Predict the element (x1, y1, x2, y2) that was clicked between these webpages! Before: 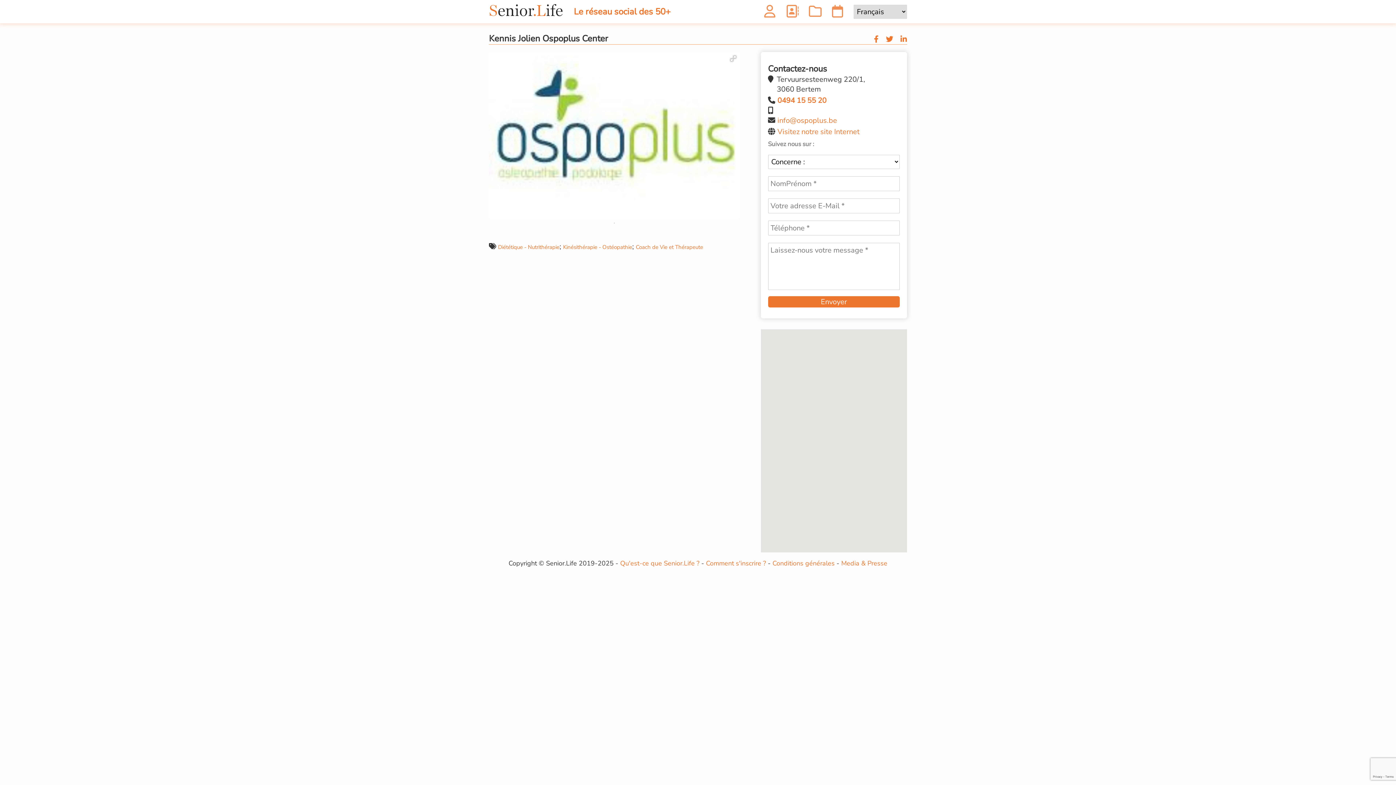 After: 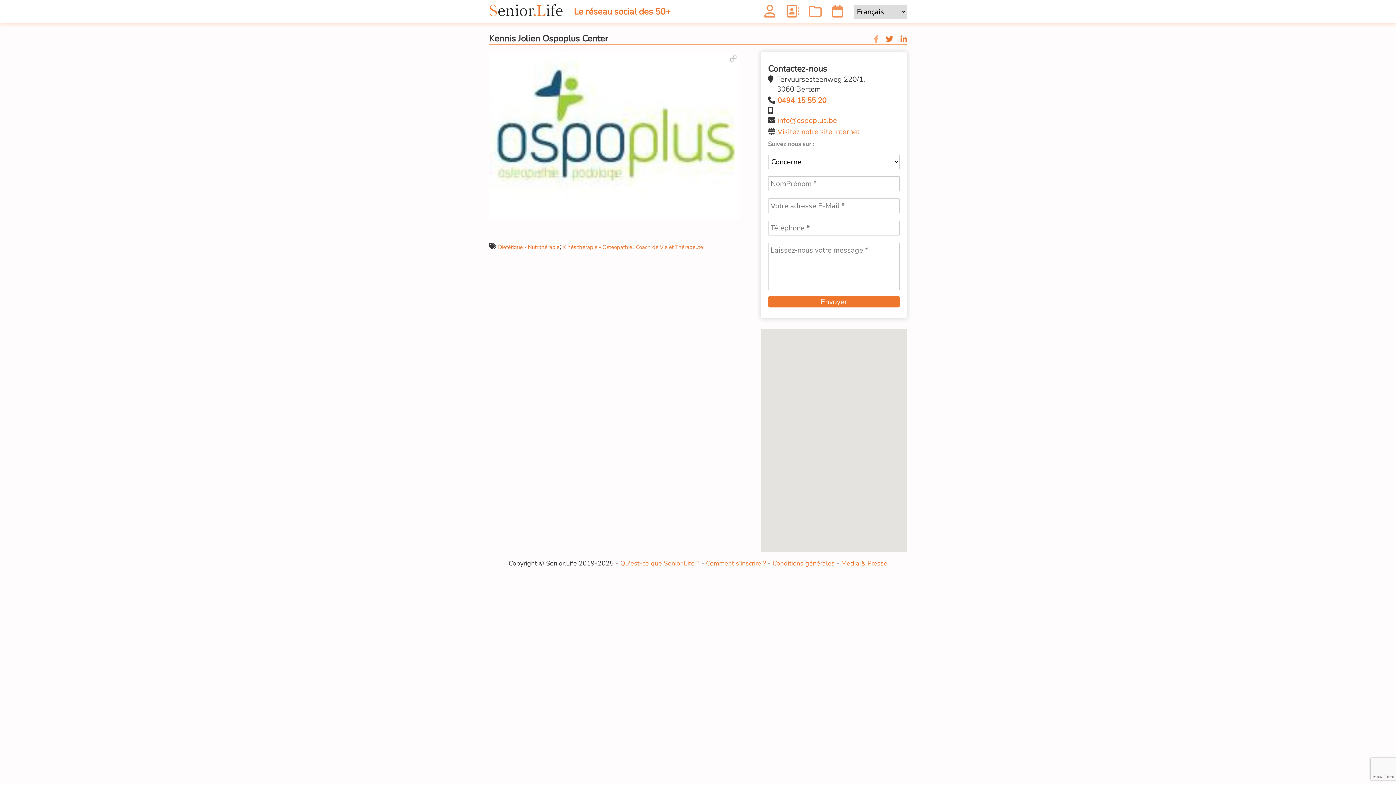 Action: bbox: (874, 34, 878, 44)